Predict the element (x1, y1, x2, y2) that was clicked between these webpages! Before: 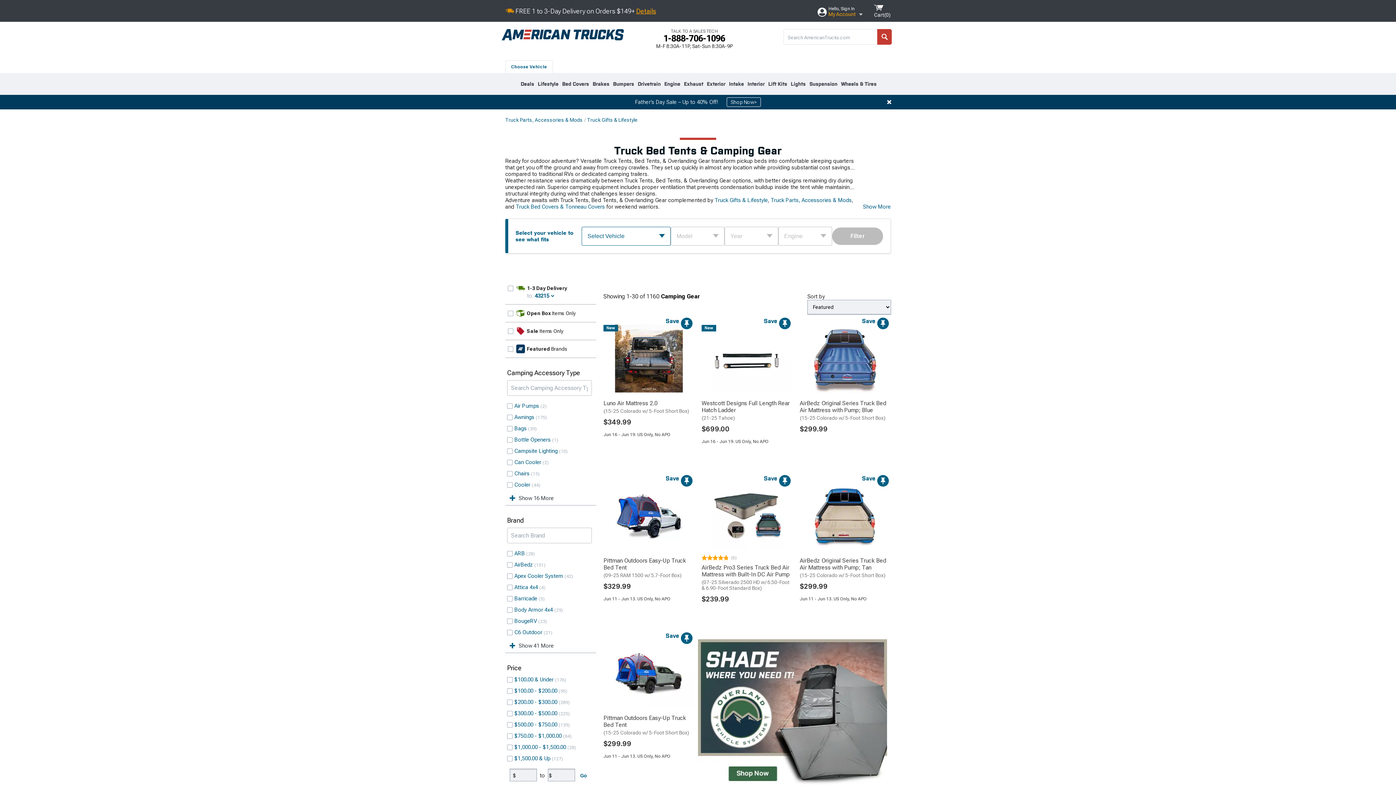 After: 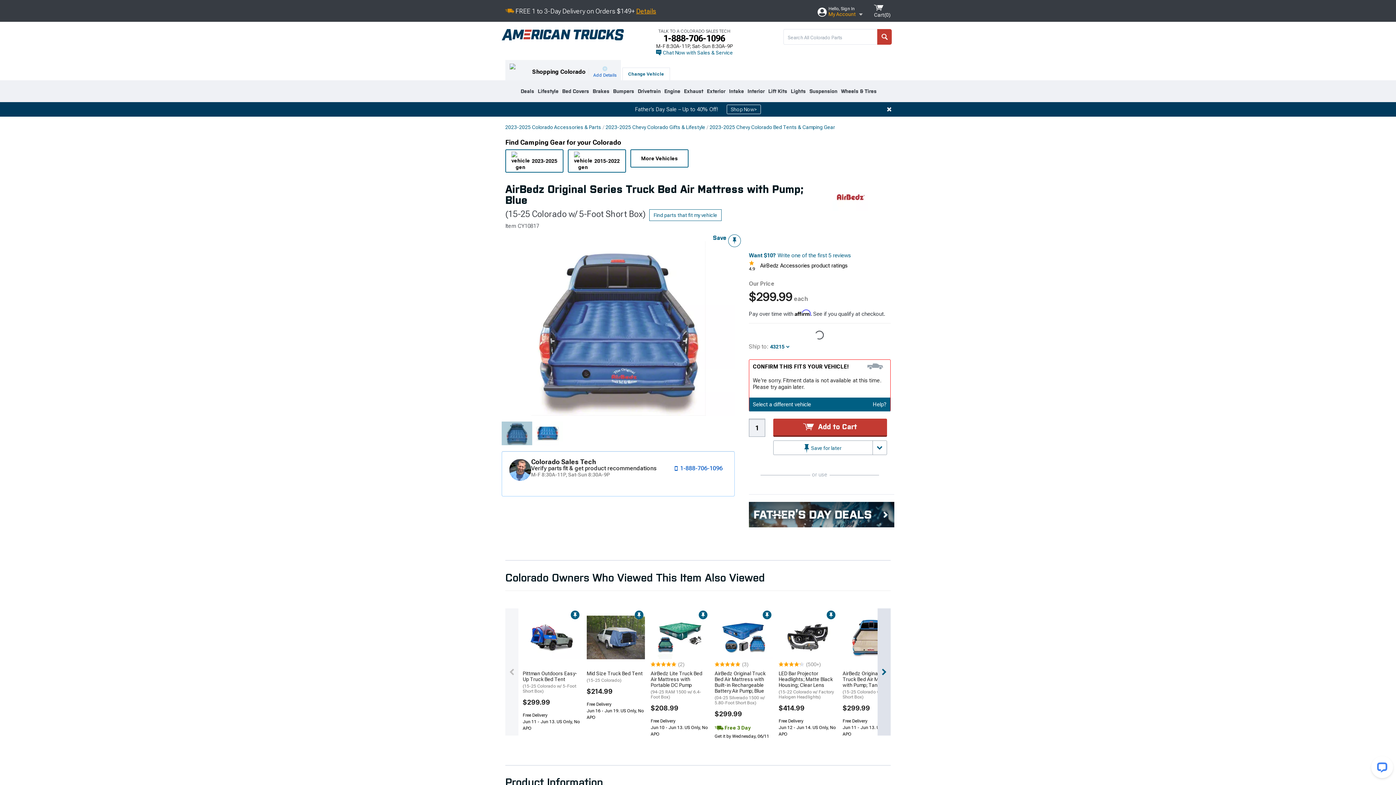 Action: bbox: (799, 400, 890, 406)